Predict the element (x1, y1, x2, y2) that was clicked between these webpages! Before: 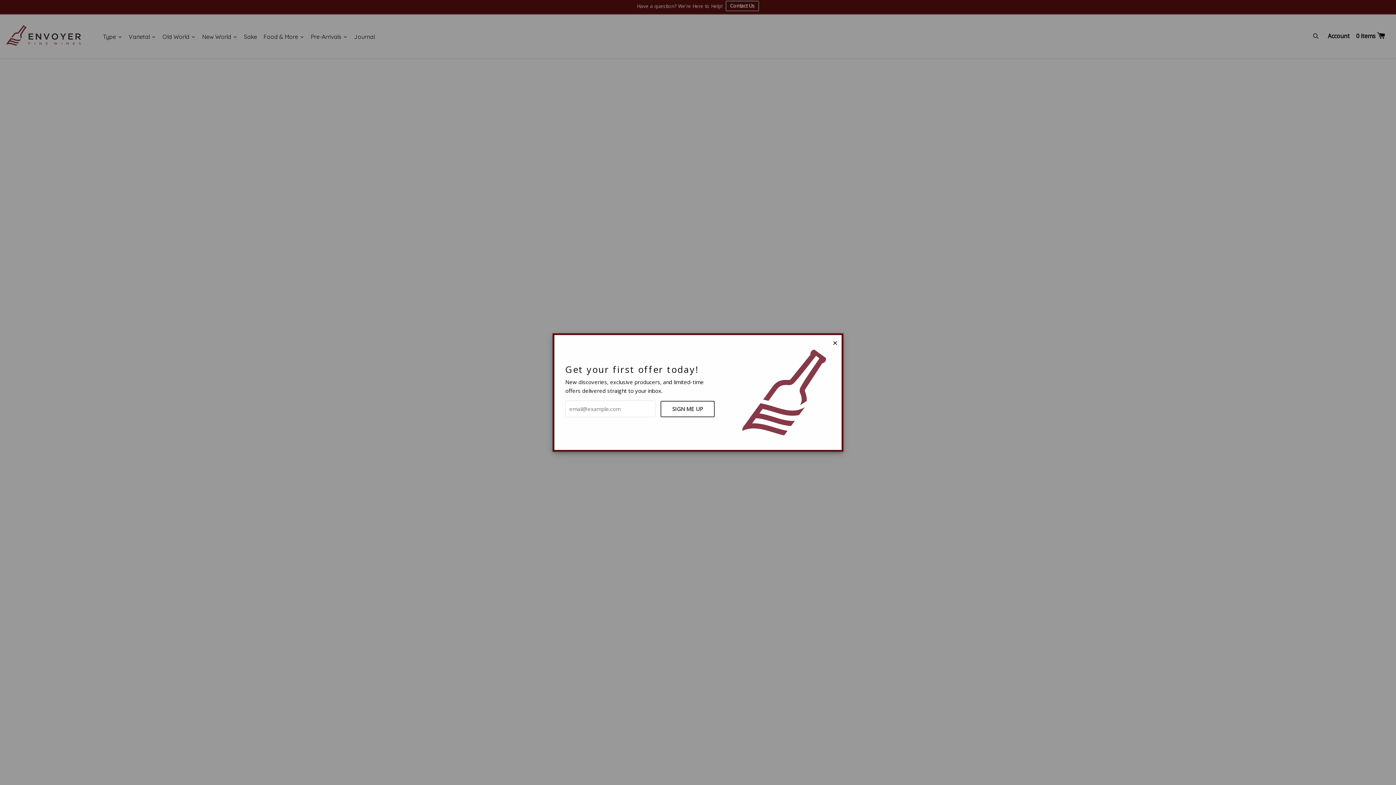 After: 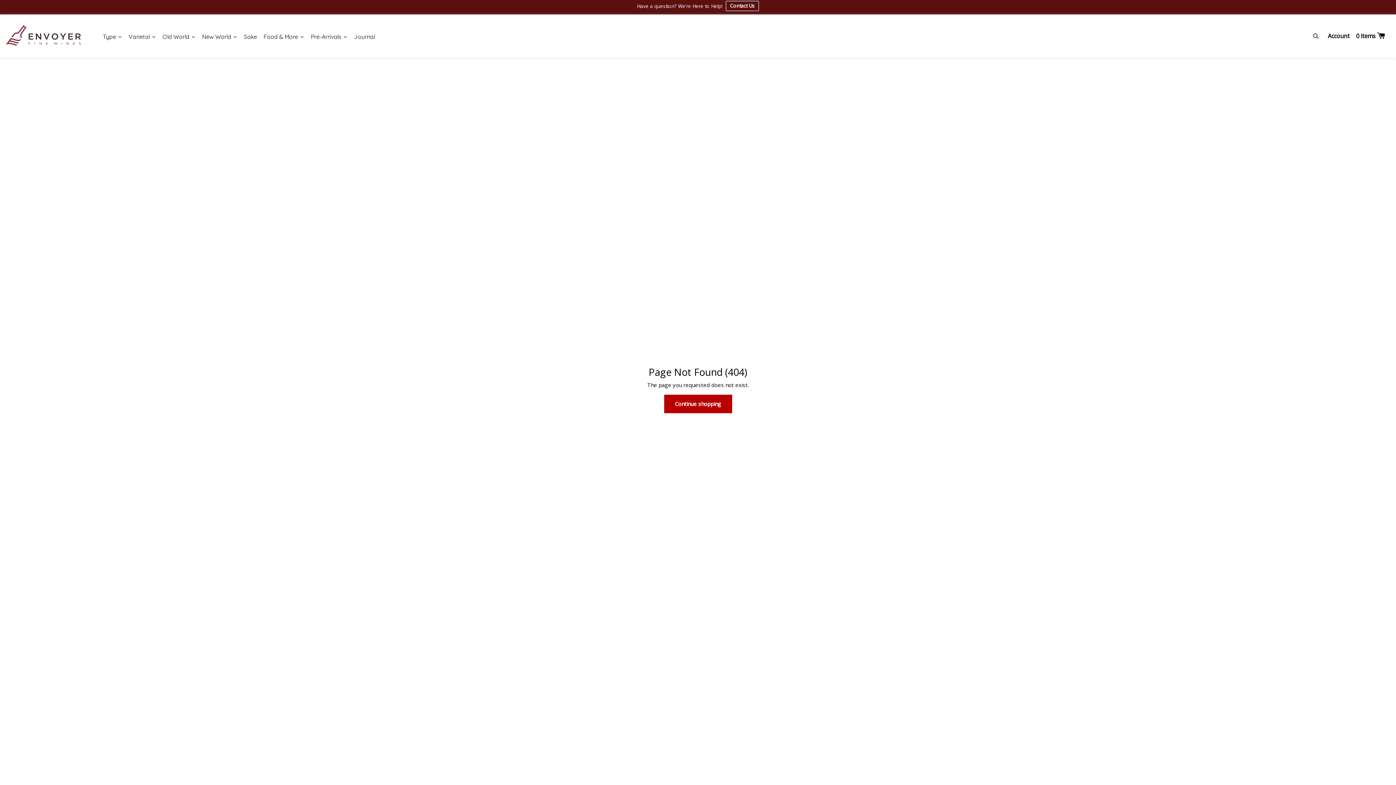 Action: label: Close bbox: (832, 338, 838, 347)